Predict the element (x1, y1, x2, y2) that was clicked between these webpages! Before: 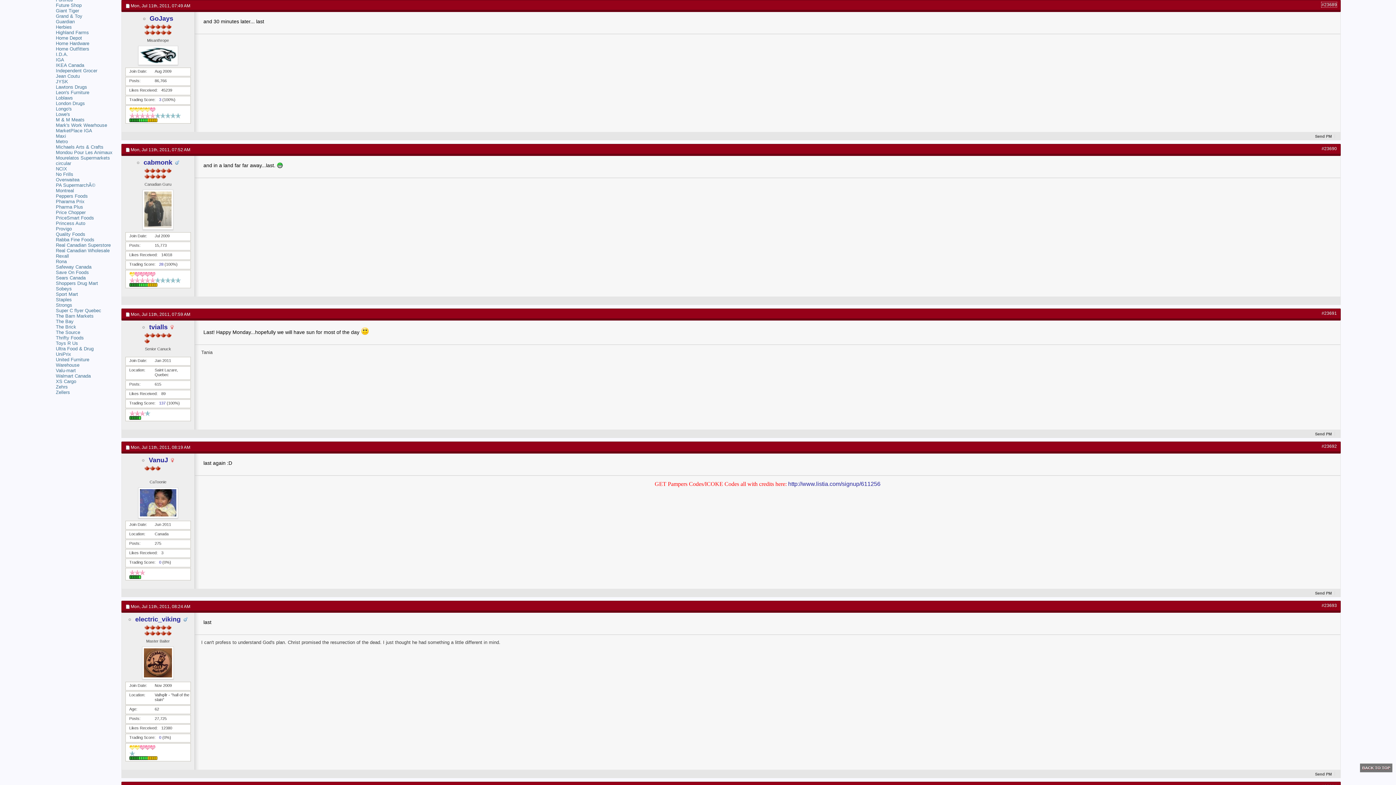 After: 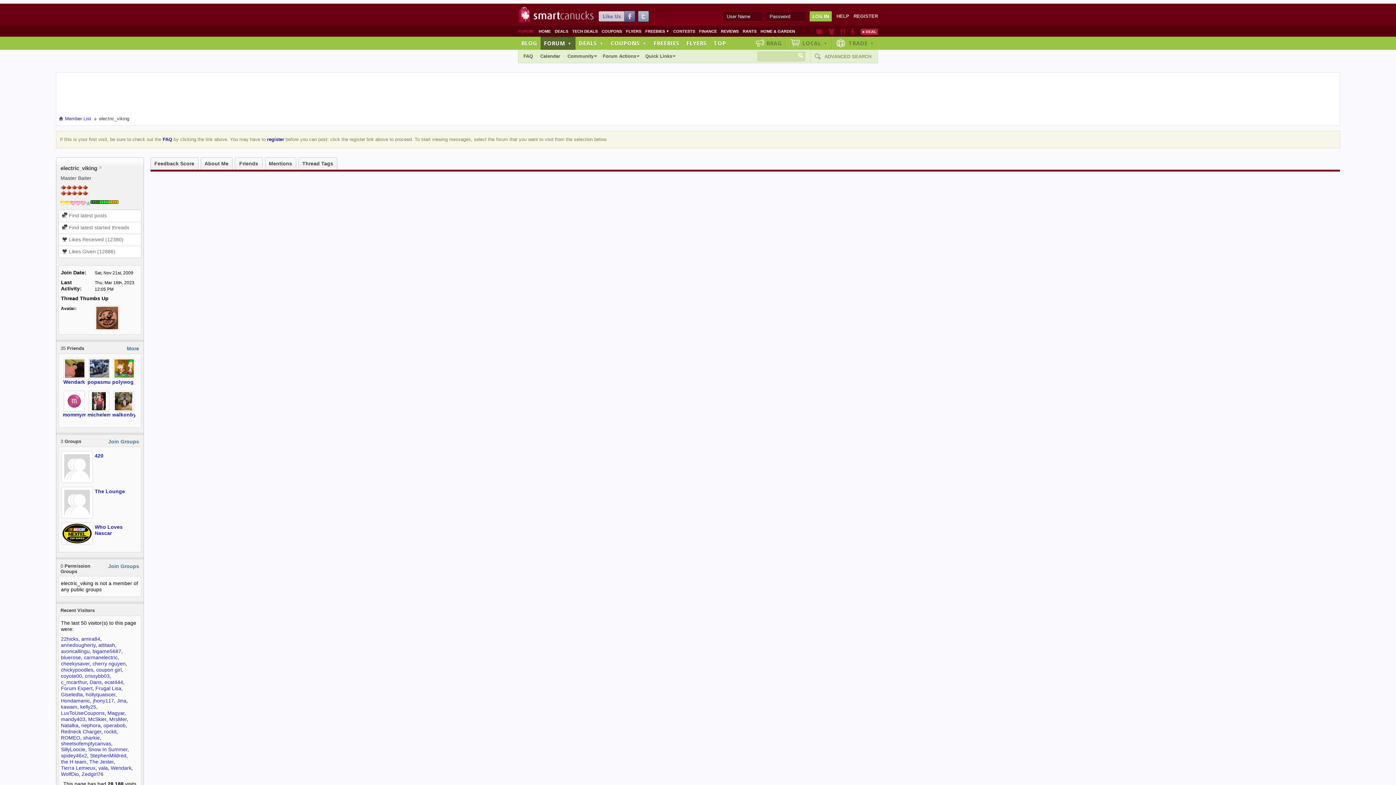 Action: bbox: (125, 647, 190, 679)